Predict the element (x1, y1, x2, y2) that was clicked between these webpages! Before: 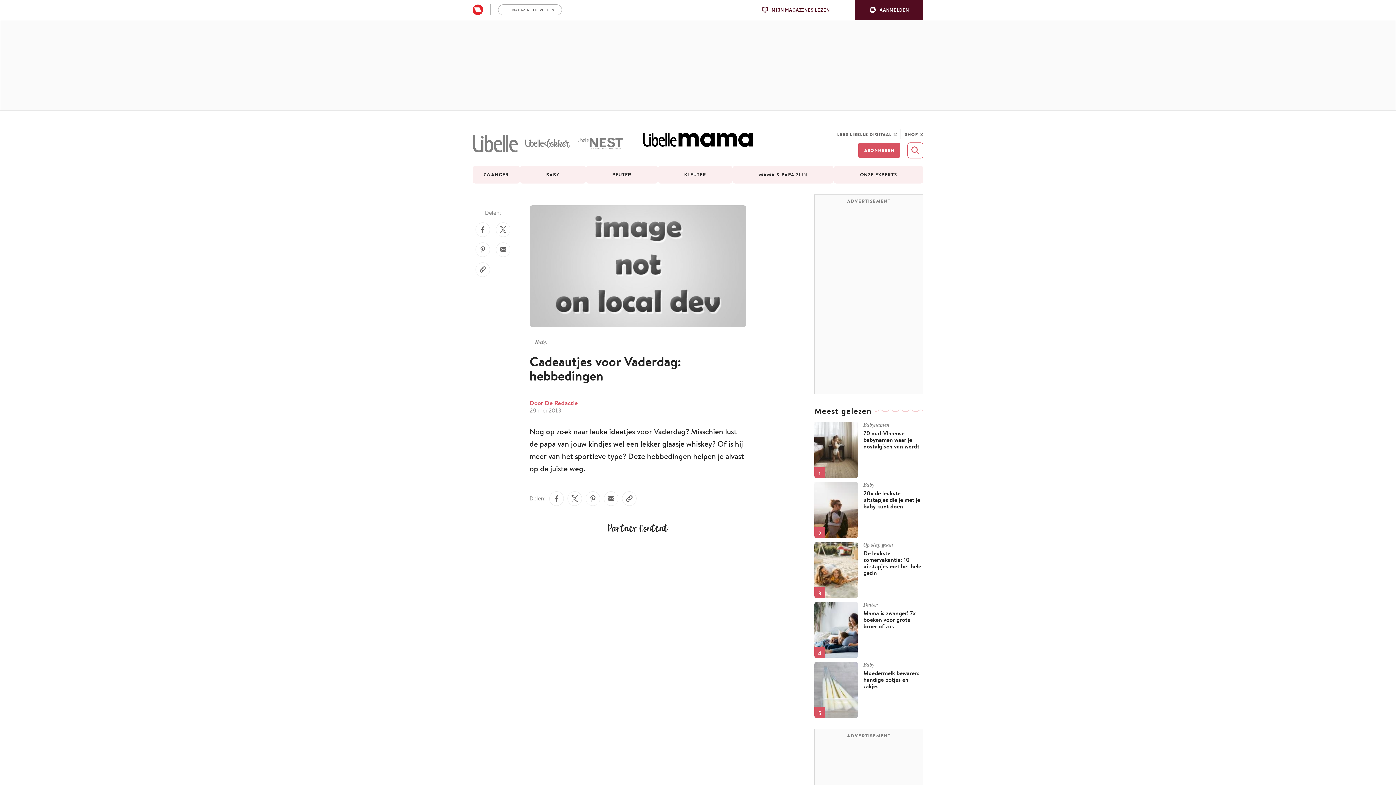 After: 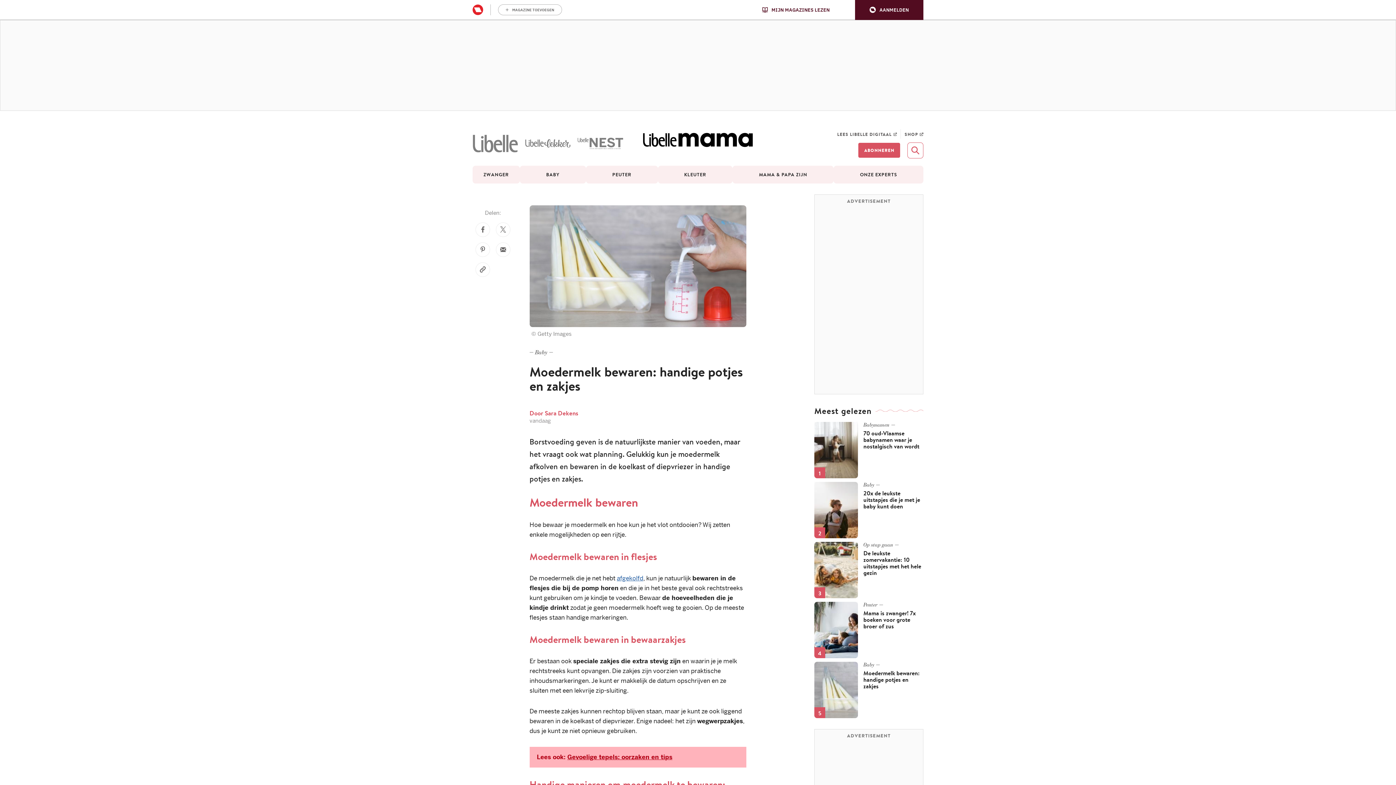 Action: label: Moedermelk bewaren: handige potjes en zakjes bbox: (863, 670, 923, 689)